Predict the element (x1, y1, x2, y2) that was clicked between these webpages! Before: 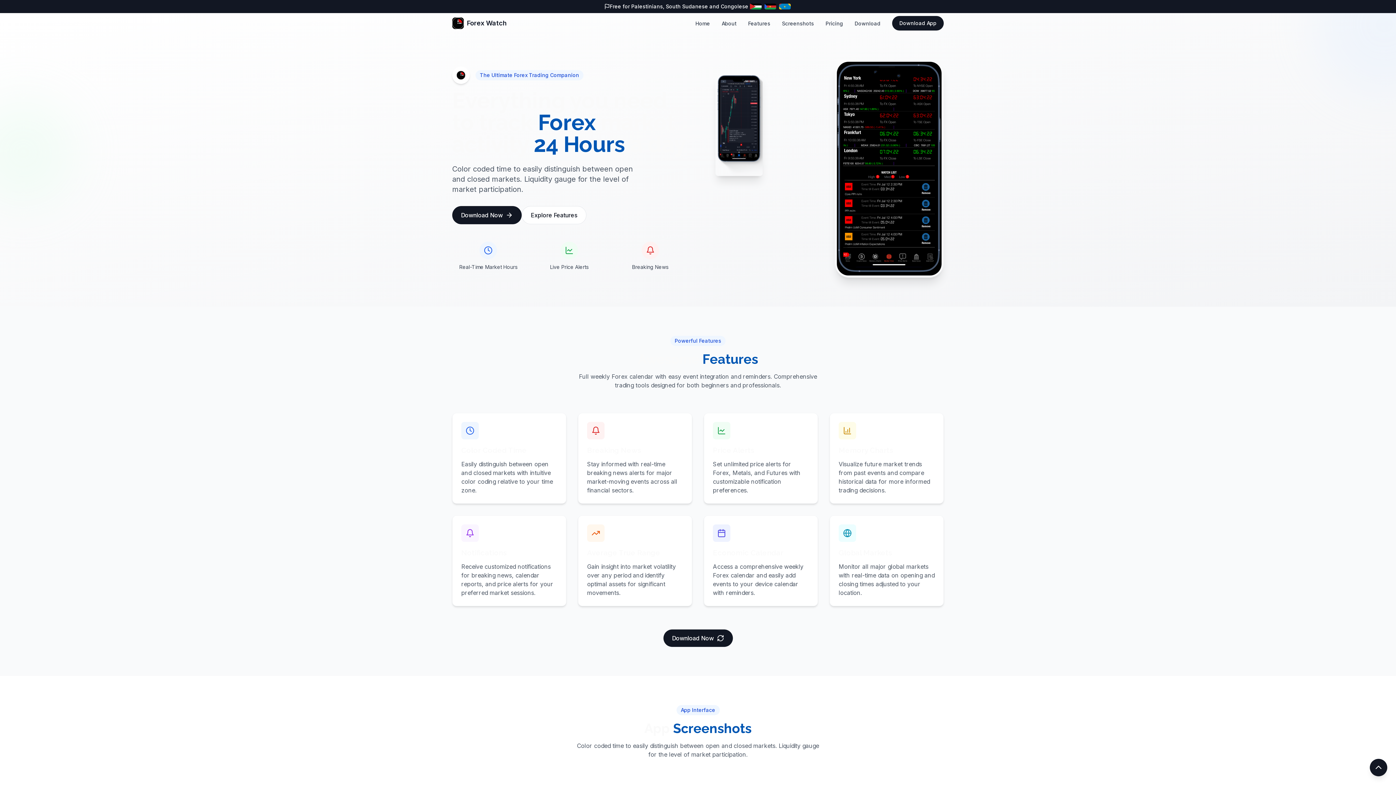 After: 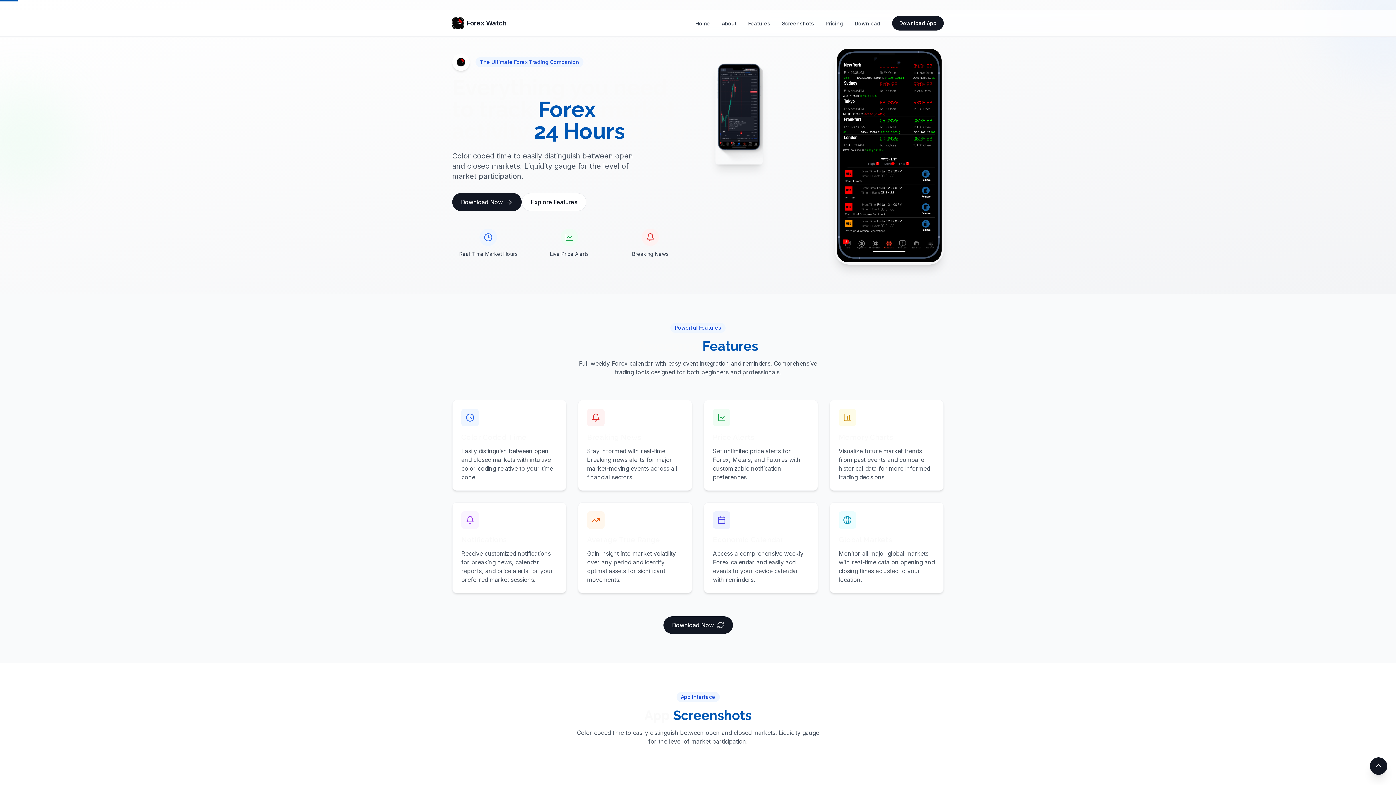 Action: label: Back to top bbox: (1370, 759, 1387, 776)